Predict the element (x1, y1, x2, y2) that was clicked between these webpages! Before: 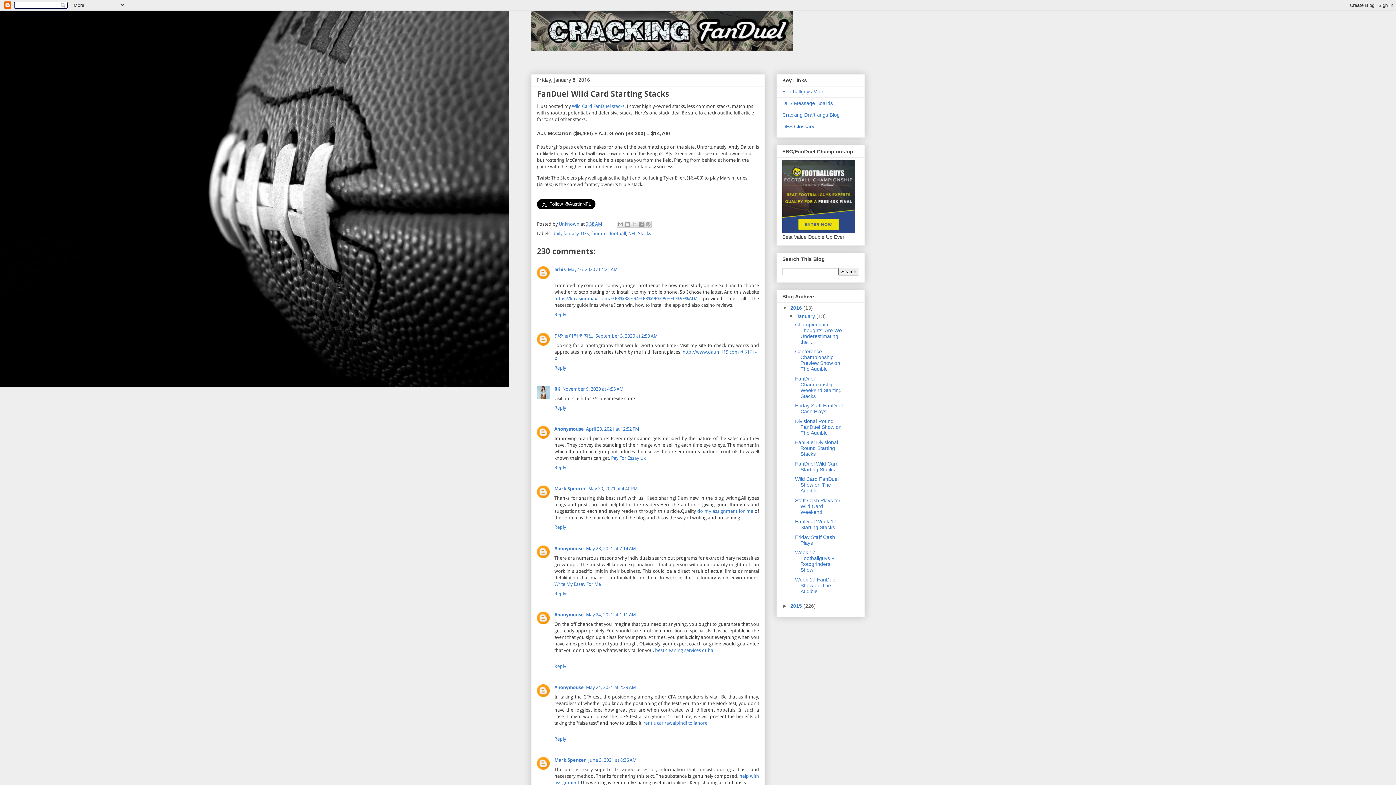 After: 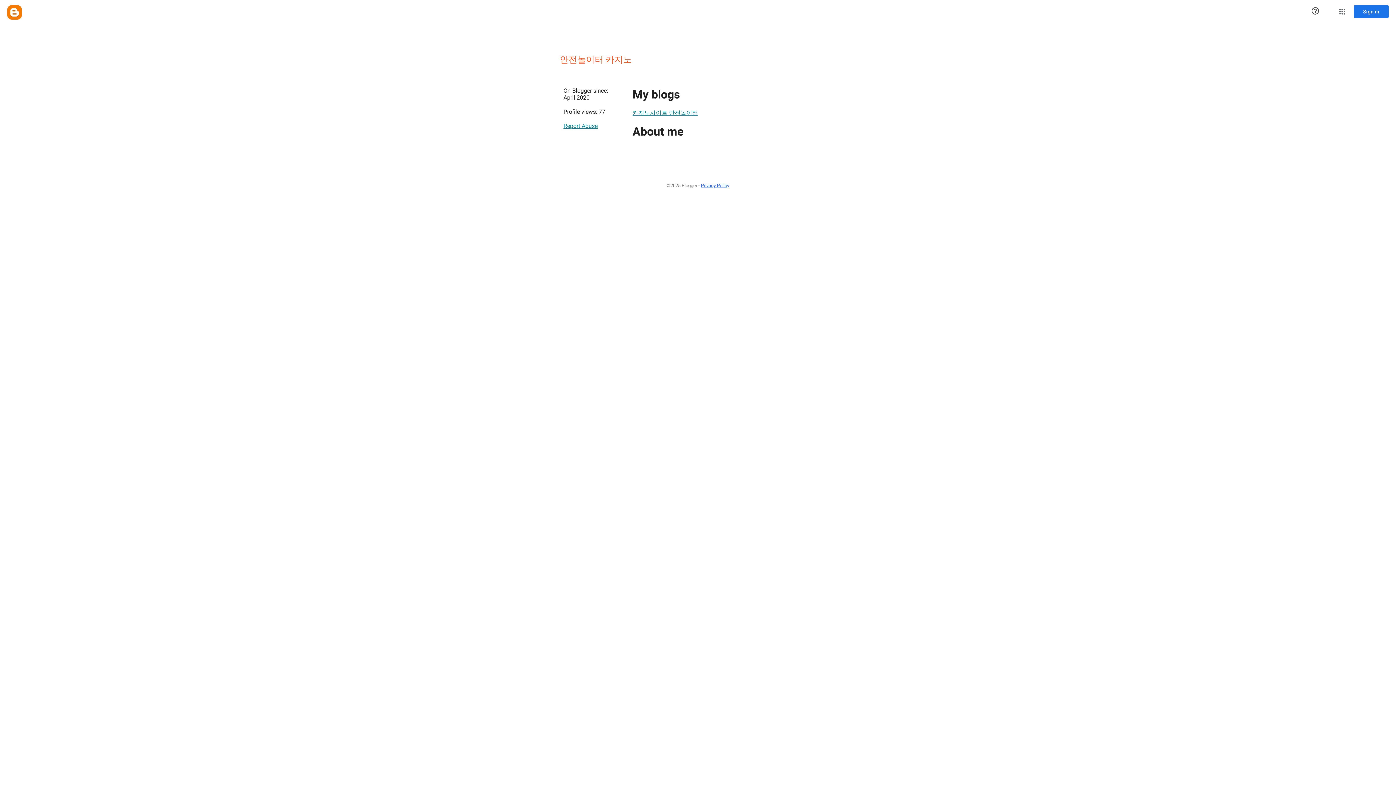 Action: label: 안전놀이터 카지노 bbox: (554, 333, 593, 338)